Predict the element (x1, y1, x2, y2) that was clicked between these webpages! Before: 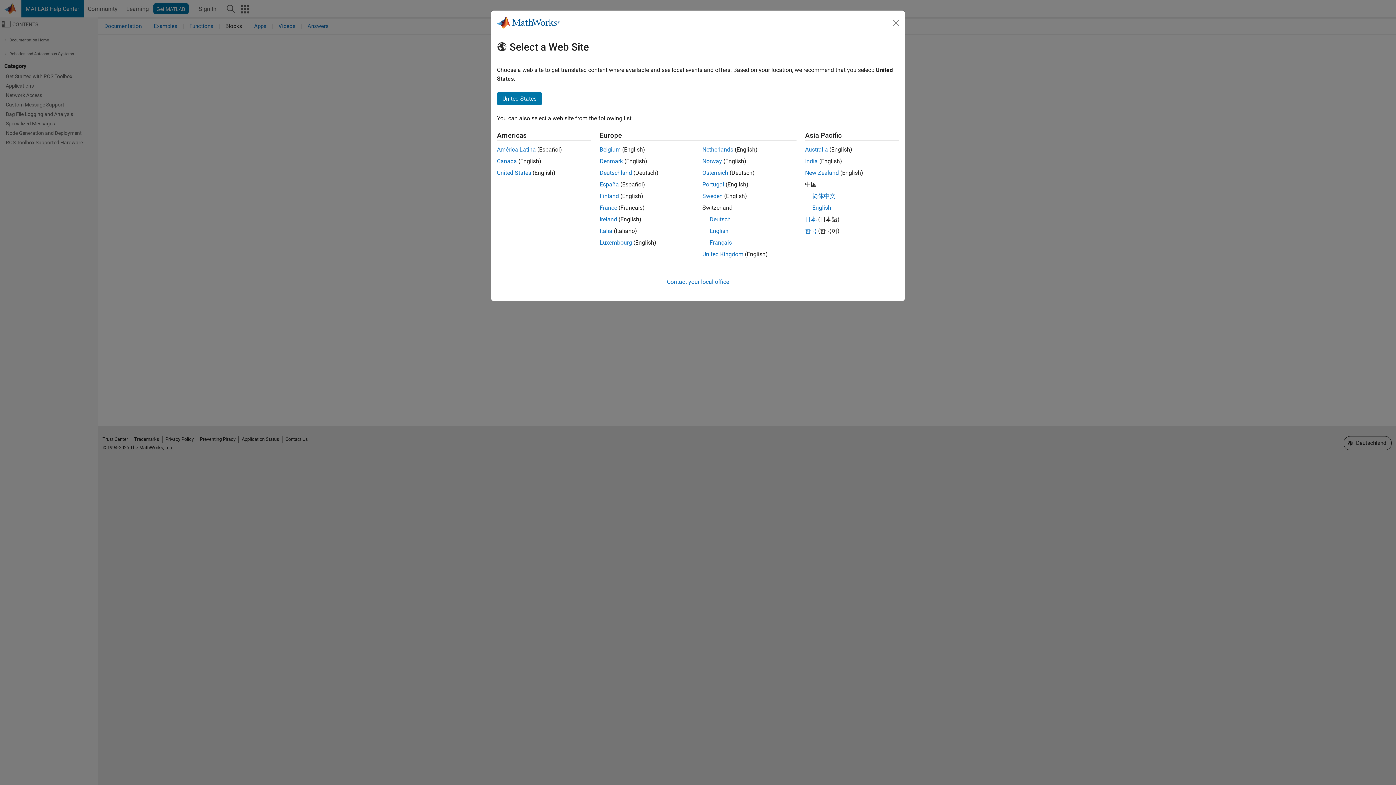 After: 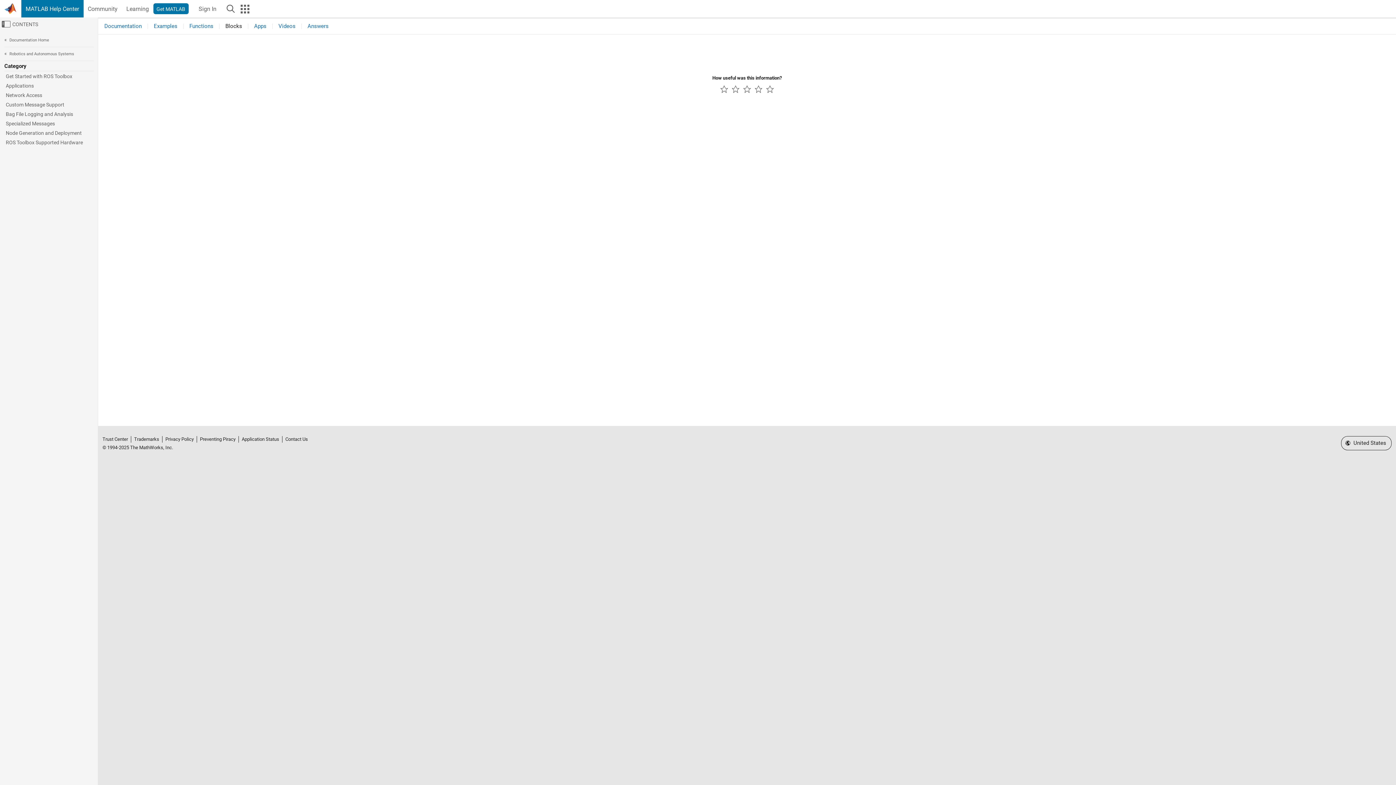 Action: label: United States bbox: (497, 92, 542, 105)